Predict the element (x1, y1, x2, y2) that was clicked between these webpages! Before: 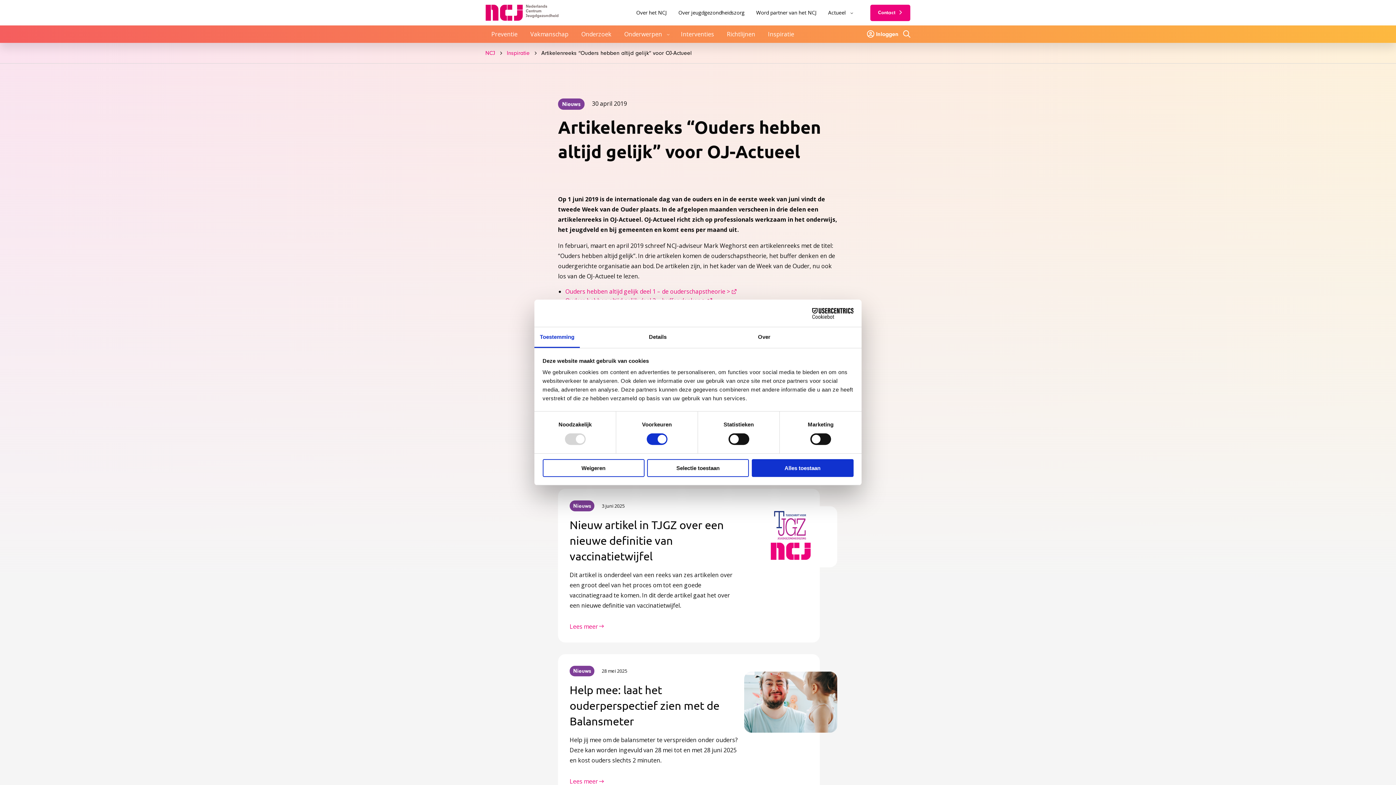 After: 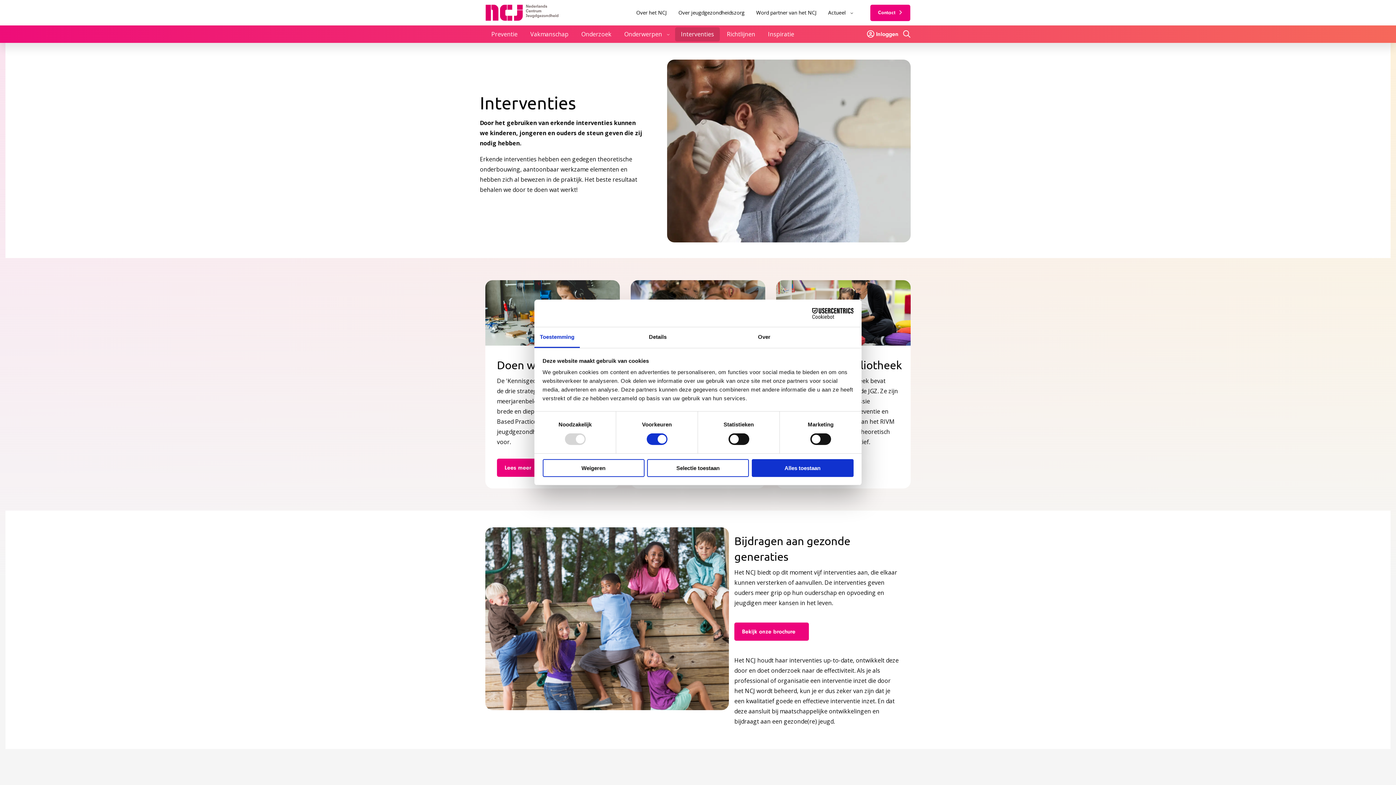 Action: label: Interventies bbox: (675, 27, 720, 41)